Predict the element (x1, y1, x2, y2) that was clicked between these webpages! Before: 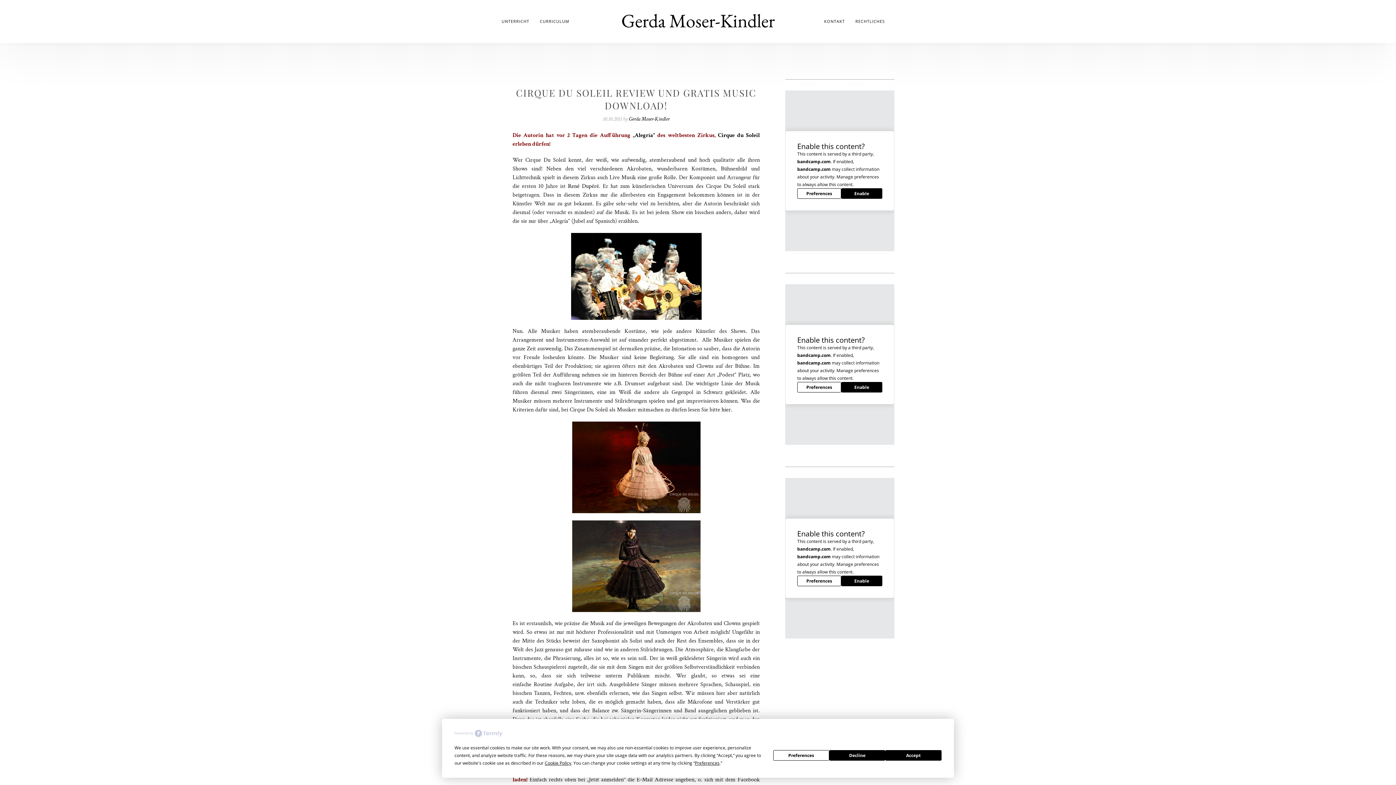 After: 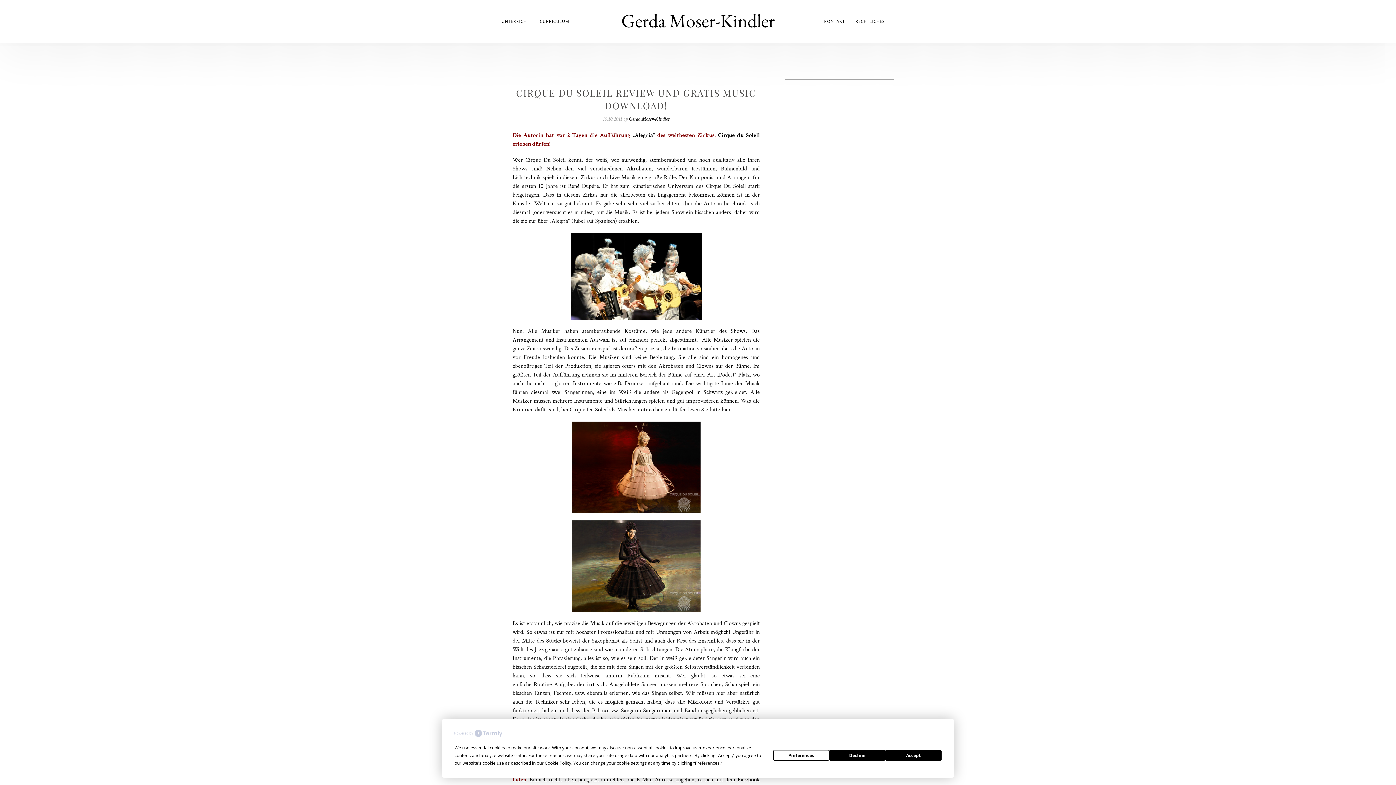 Action: label: Enable bbox: (841, 188, 882, 198)